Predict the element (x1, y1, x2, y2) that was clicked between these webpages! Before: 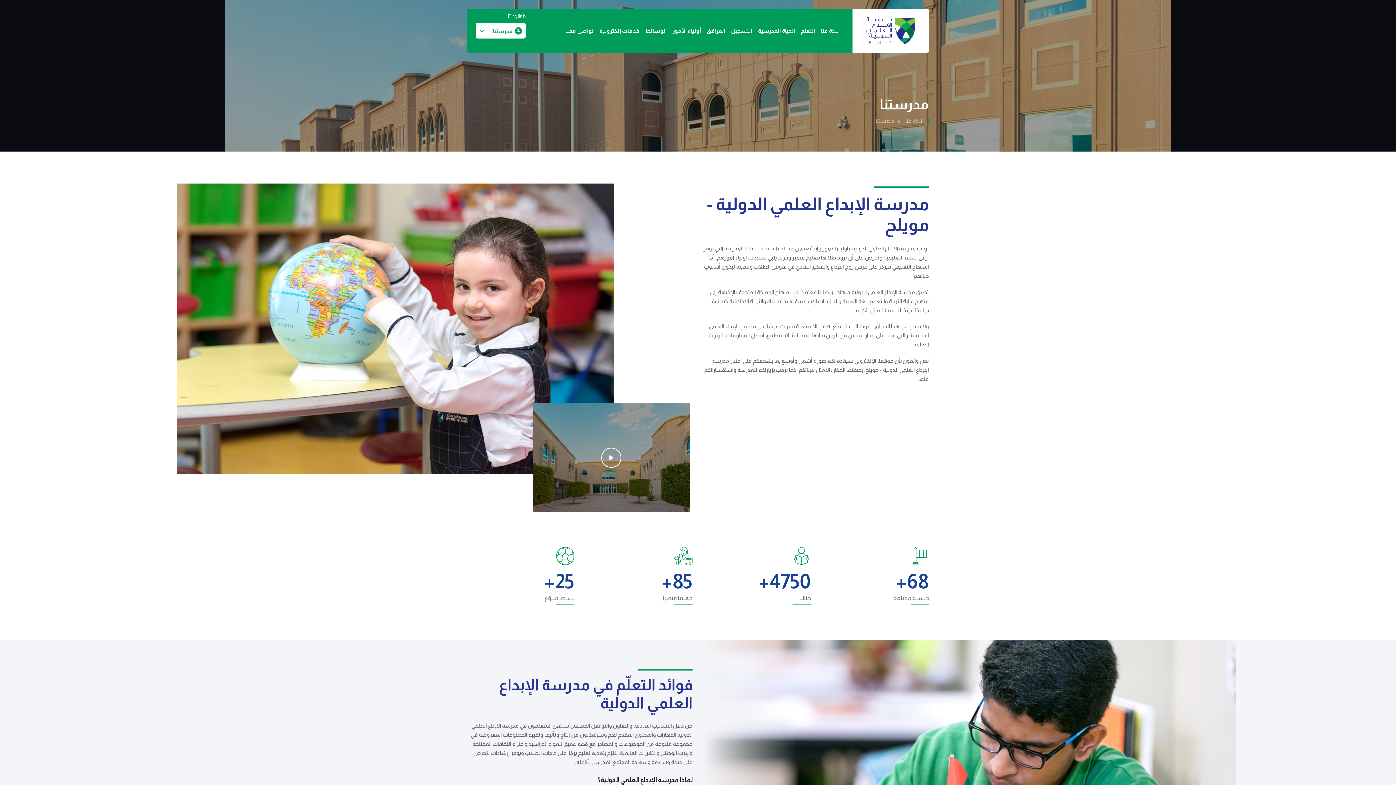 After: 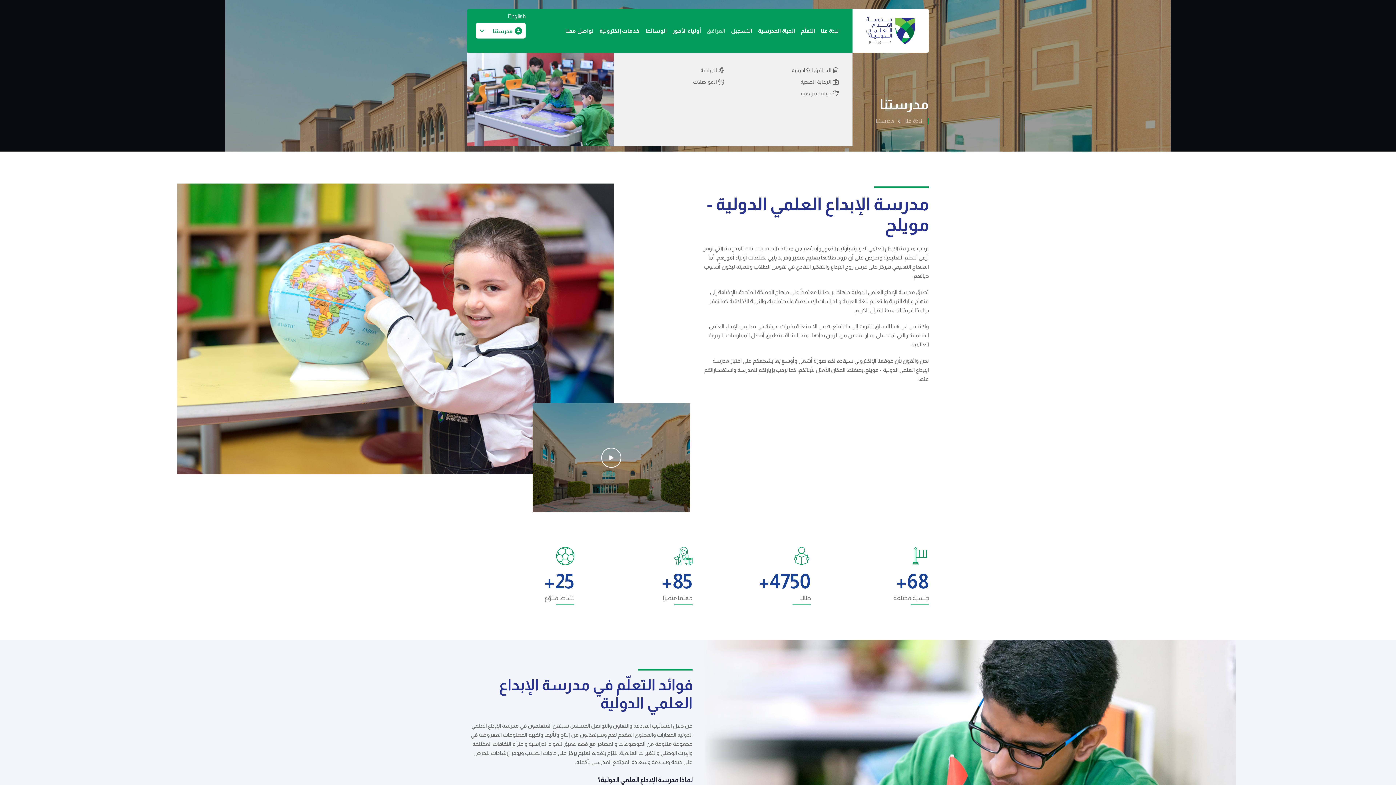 Action: label: المرافق bbox: (704, 8, 728, 52)